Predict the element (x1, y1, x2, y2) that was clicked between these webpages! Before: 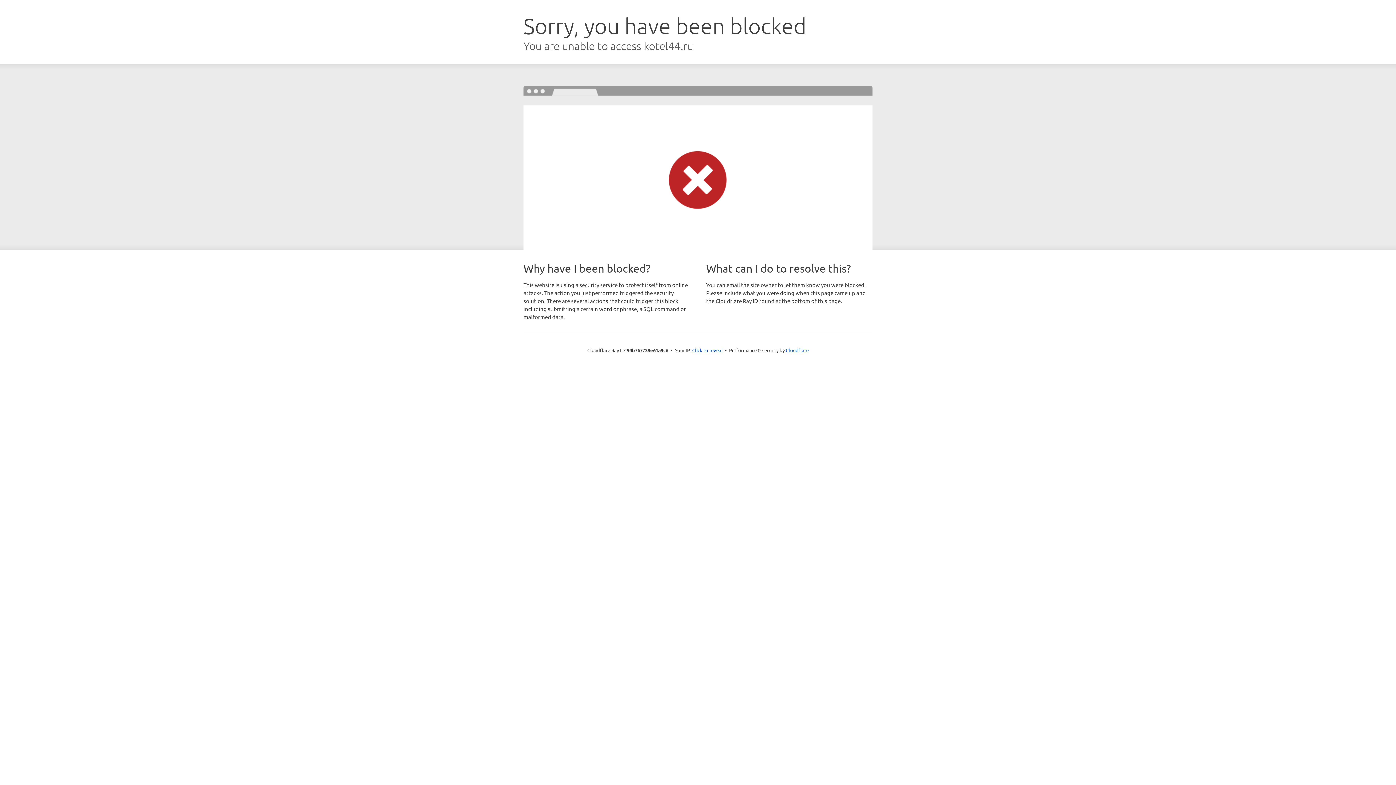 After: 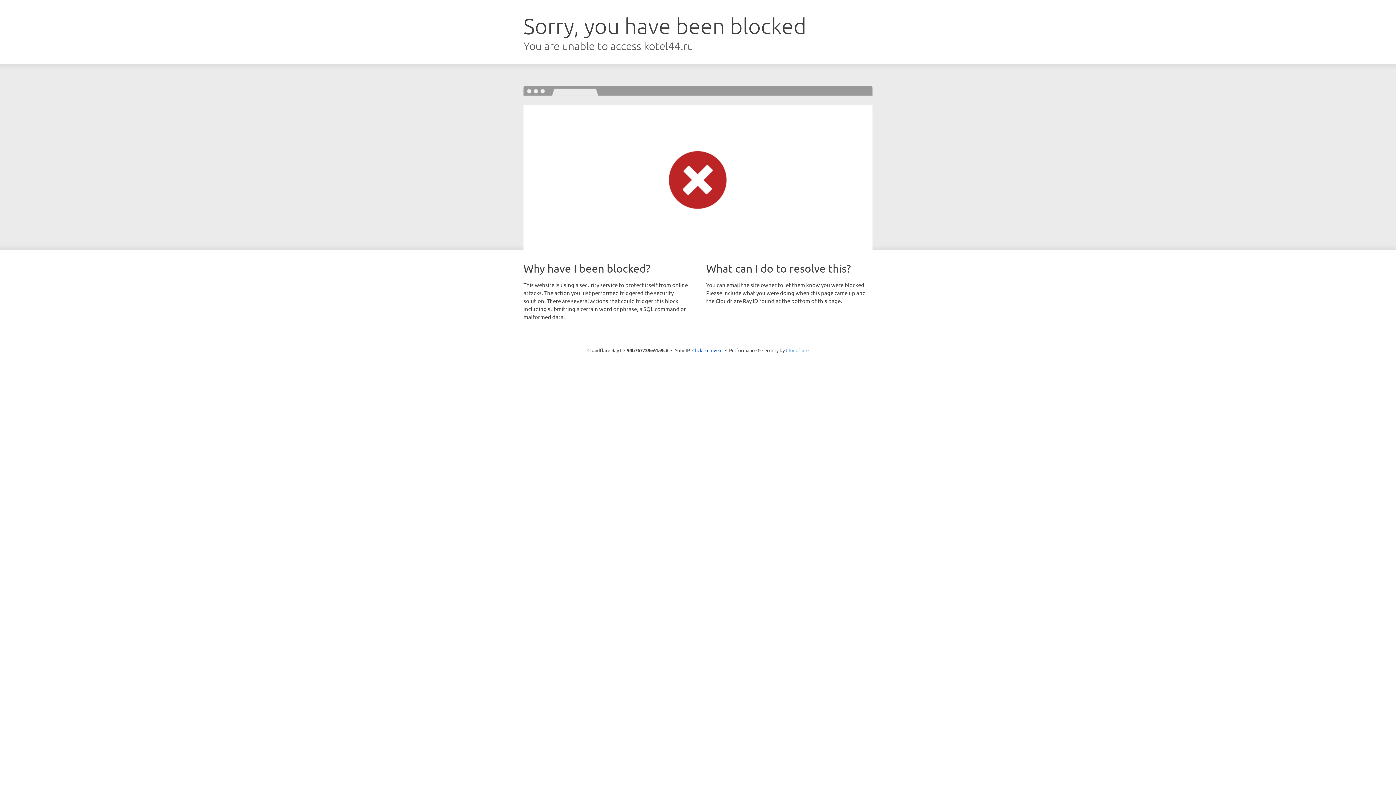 Action: bbox: (786, 347, 808, 353) label: Cloudflare